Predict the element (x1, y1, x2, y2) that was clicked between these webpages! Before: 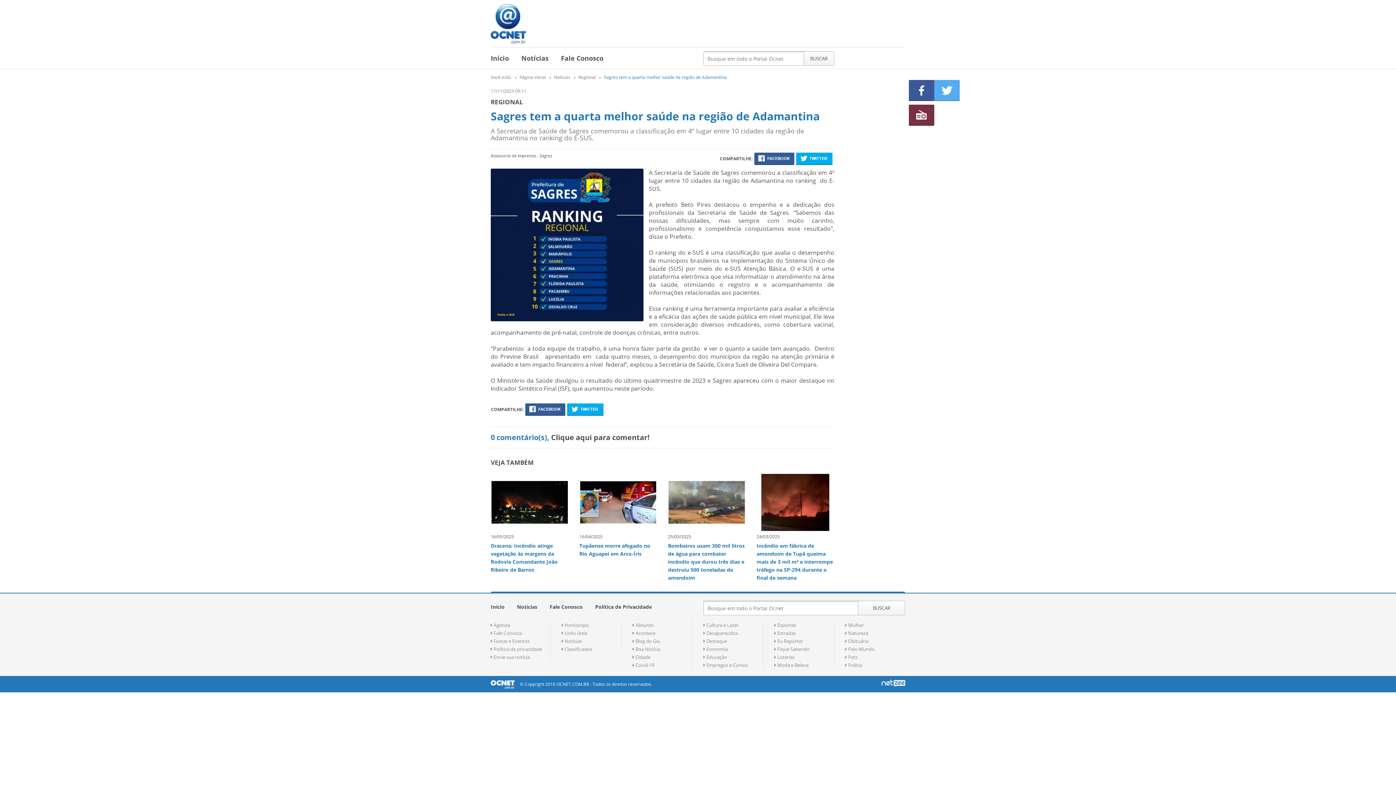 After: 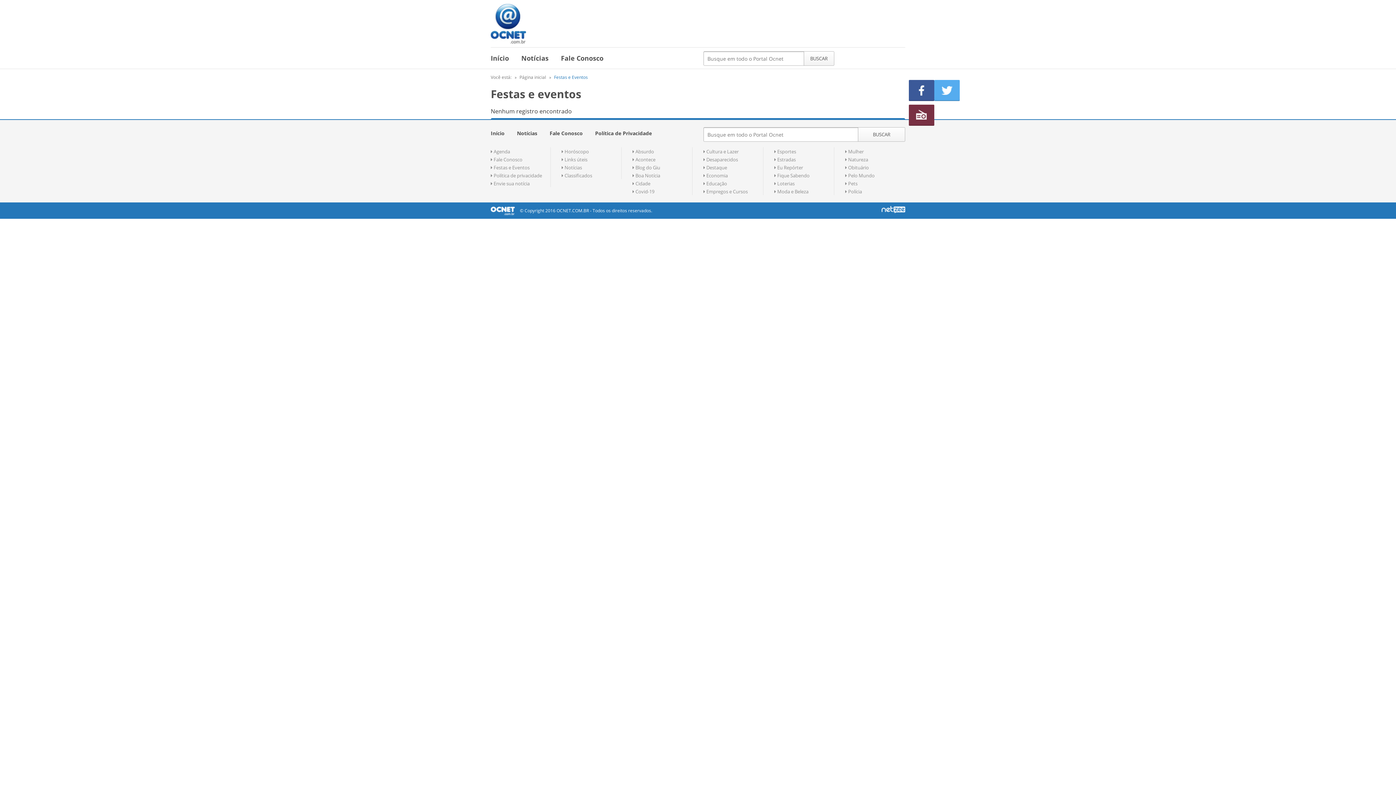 Action: label:  Festas e Eventos bbox: (490, 638, 529, 644)